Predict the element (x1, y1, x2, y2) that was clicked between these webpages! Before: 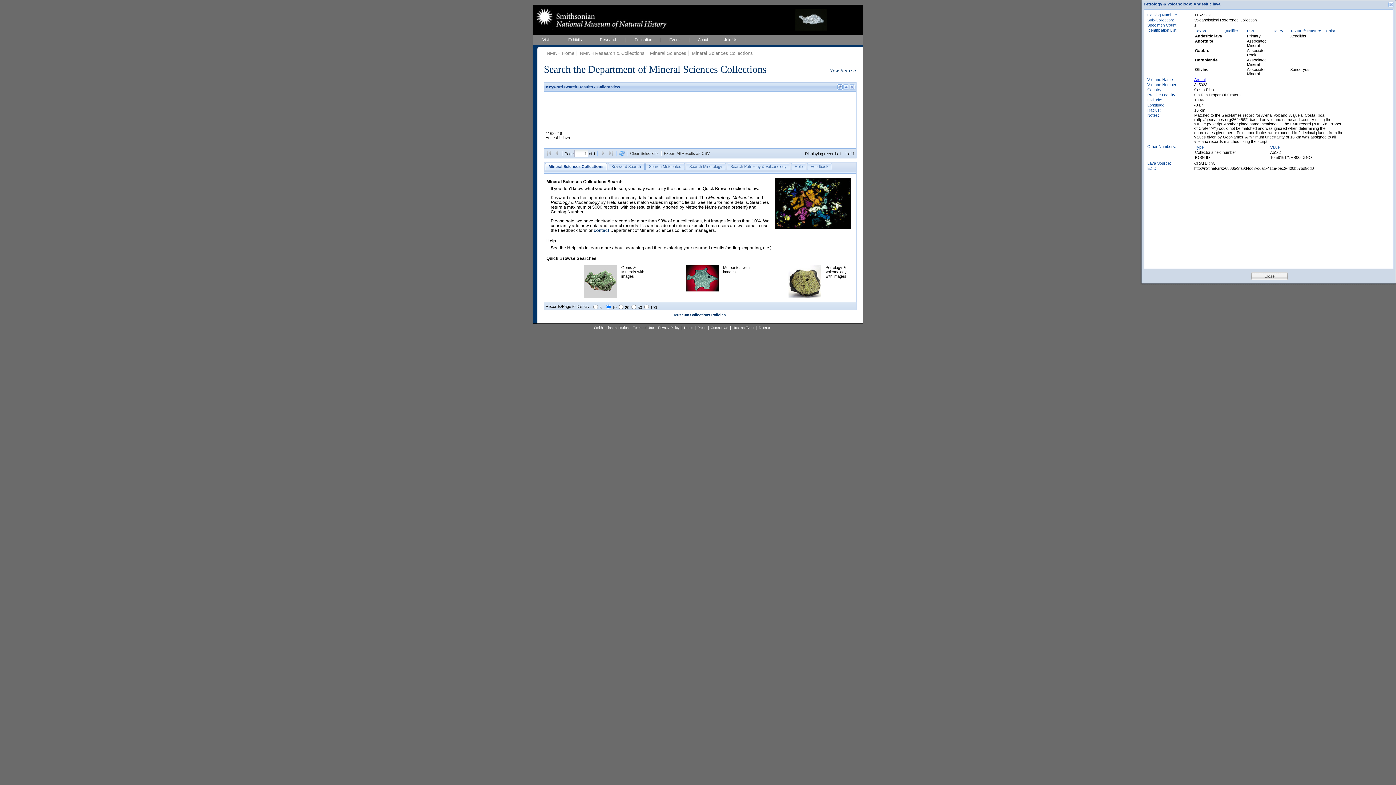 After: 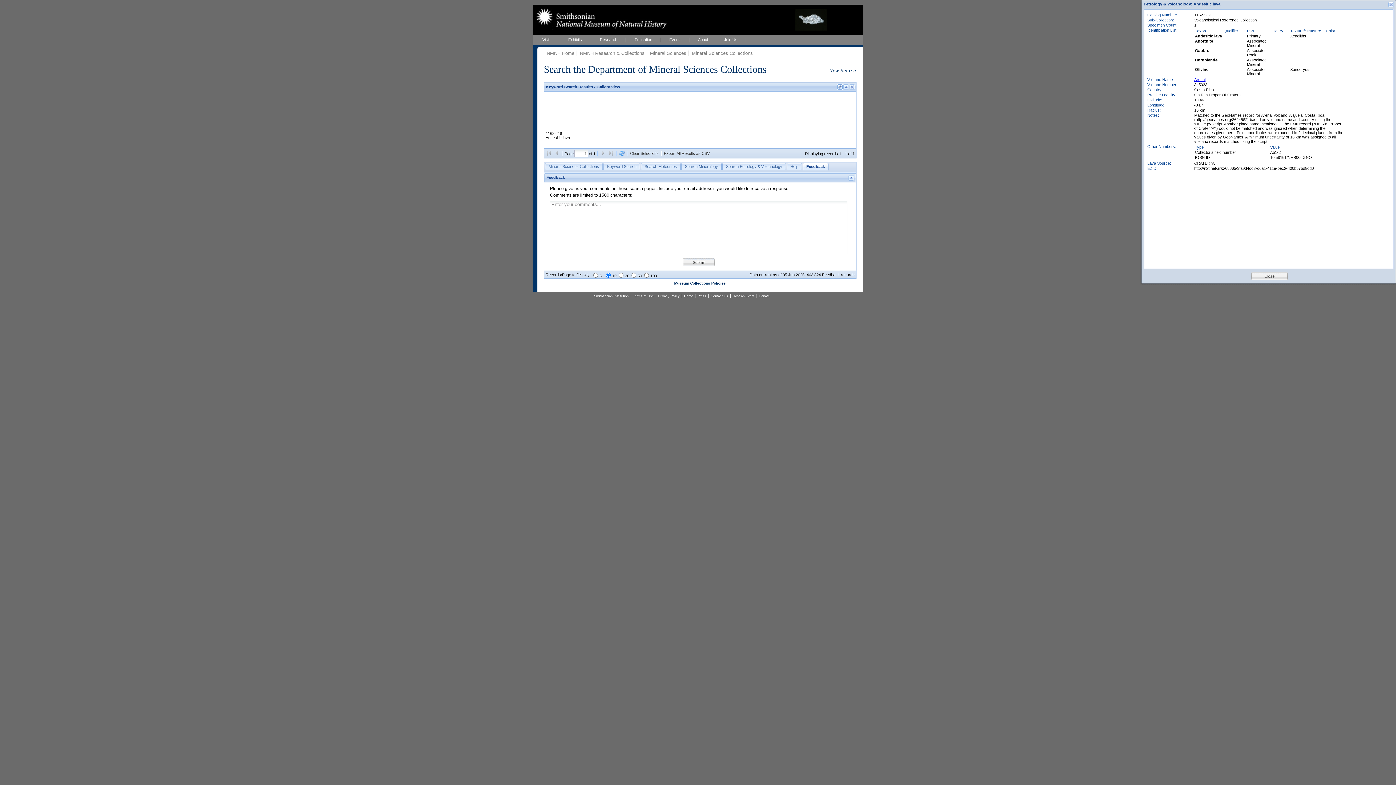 Action: bbox: (807, 162, 832, 170) label: Feedback